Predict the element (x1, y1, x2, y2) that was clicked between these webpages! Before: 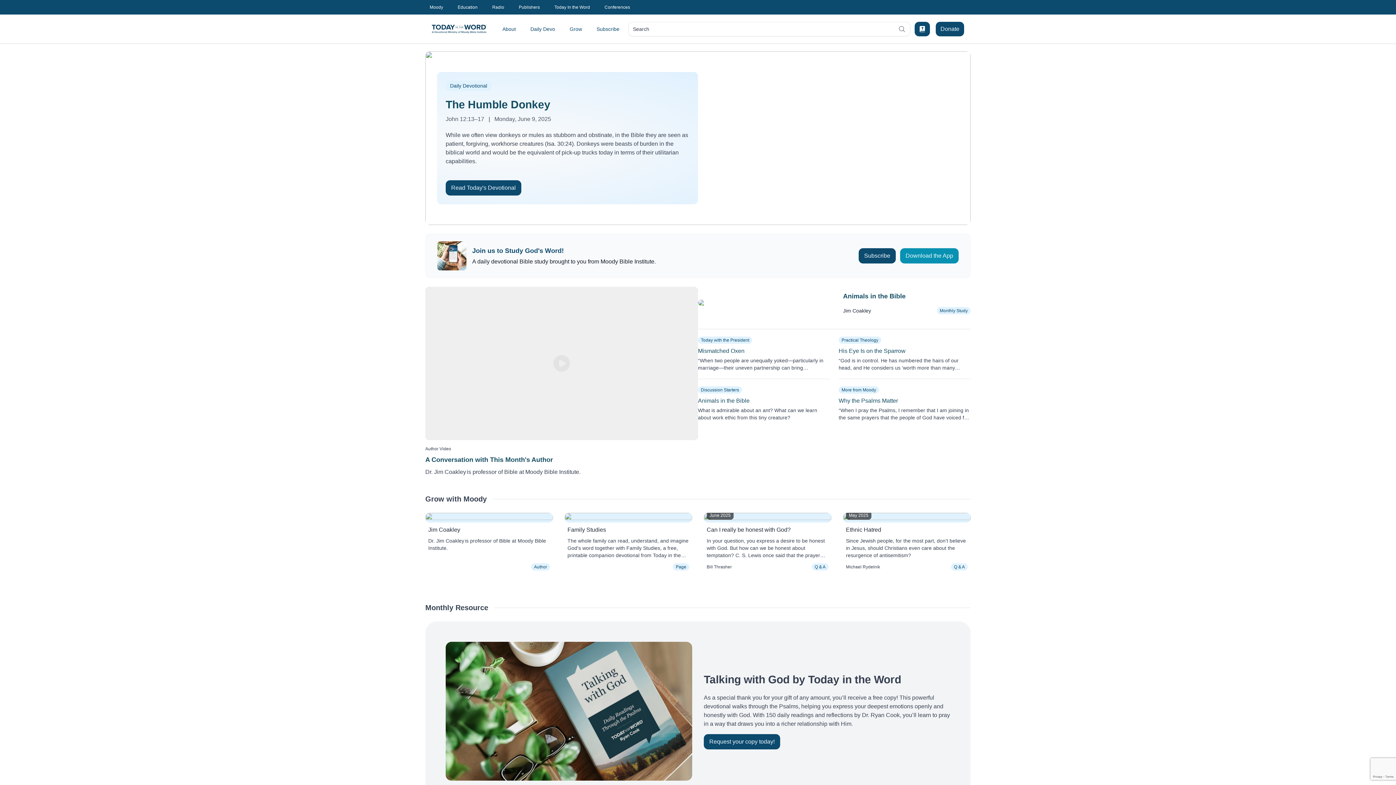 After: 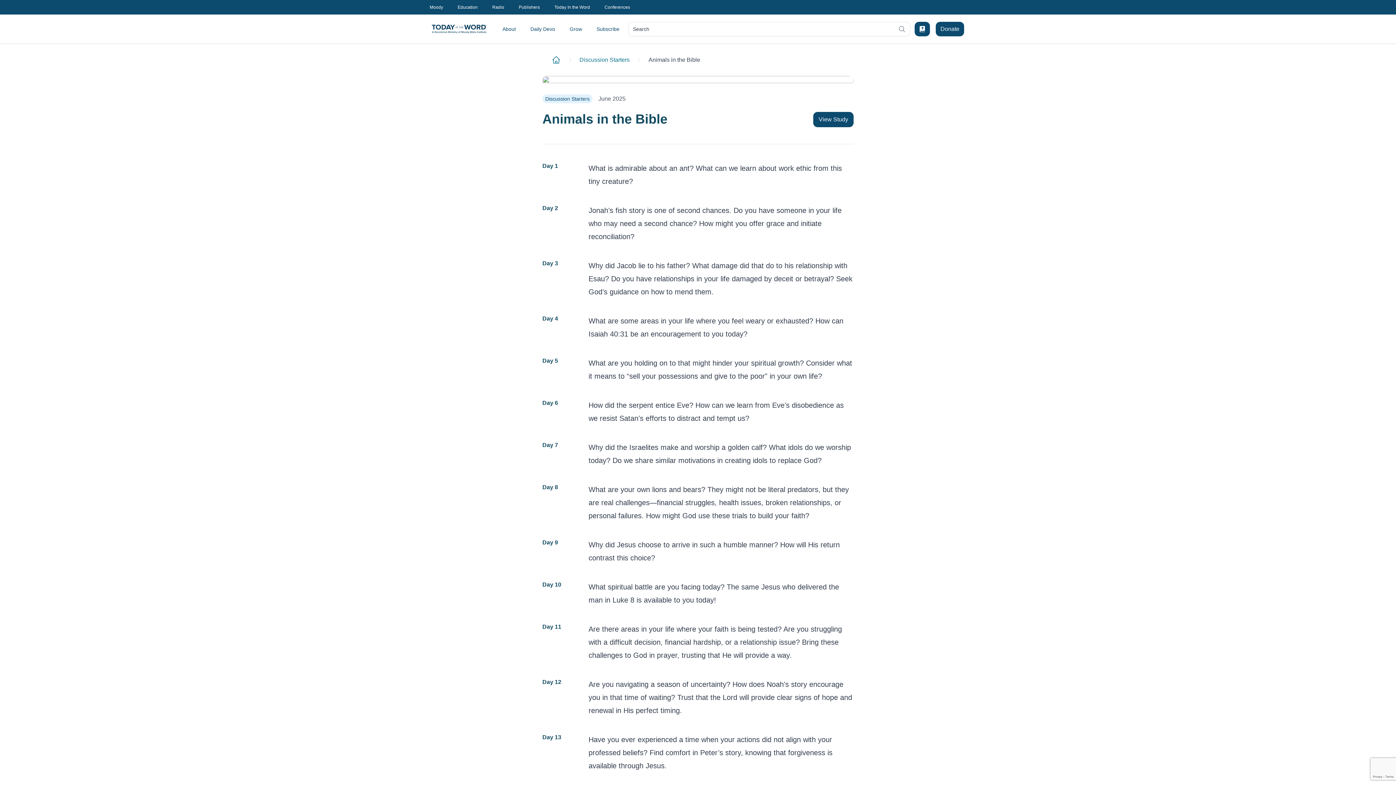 Action: label: Discussion Starters
Animals in the Bible
What is admirable about an ant? What can we learn about work ethic from this tiny creature? bbox: (698, 379, 830, 428)